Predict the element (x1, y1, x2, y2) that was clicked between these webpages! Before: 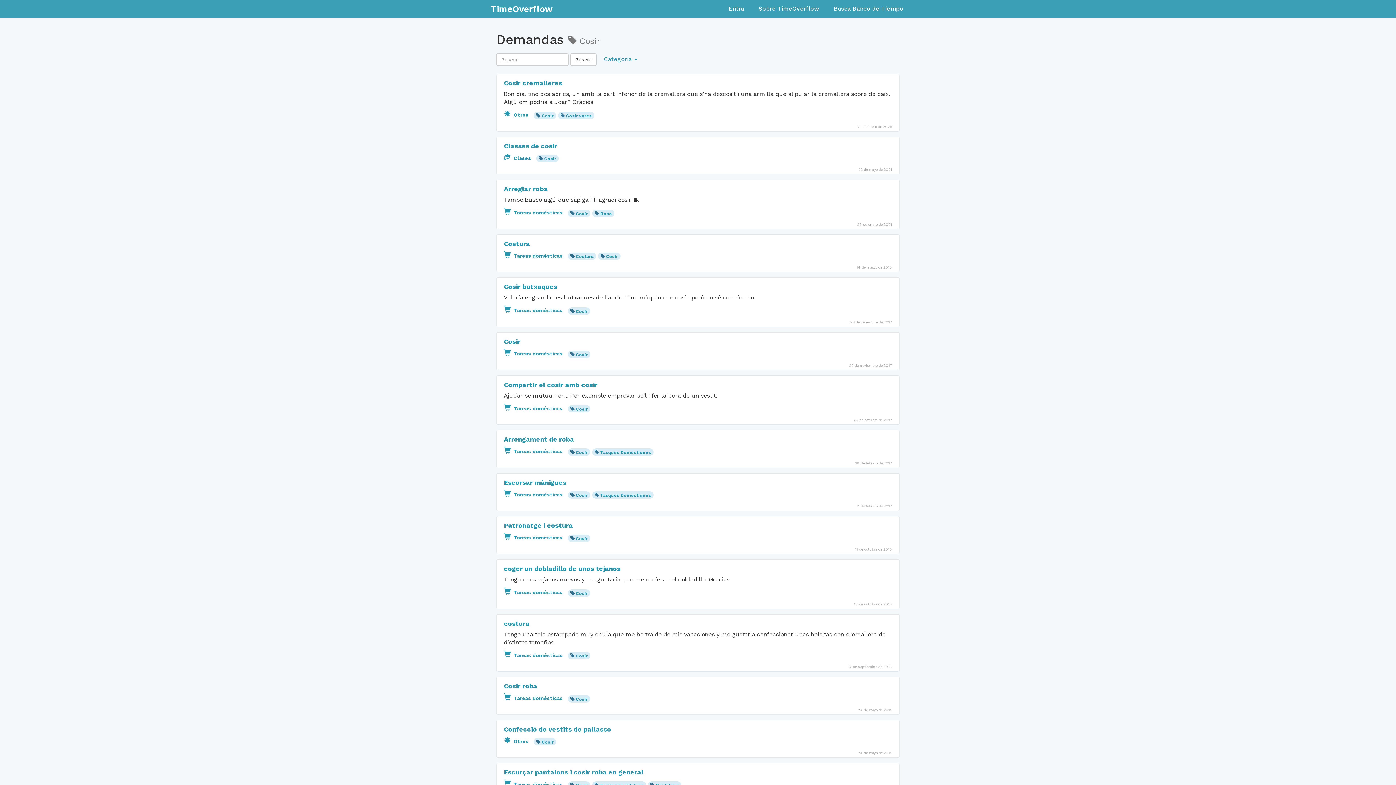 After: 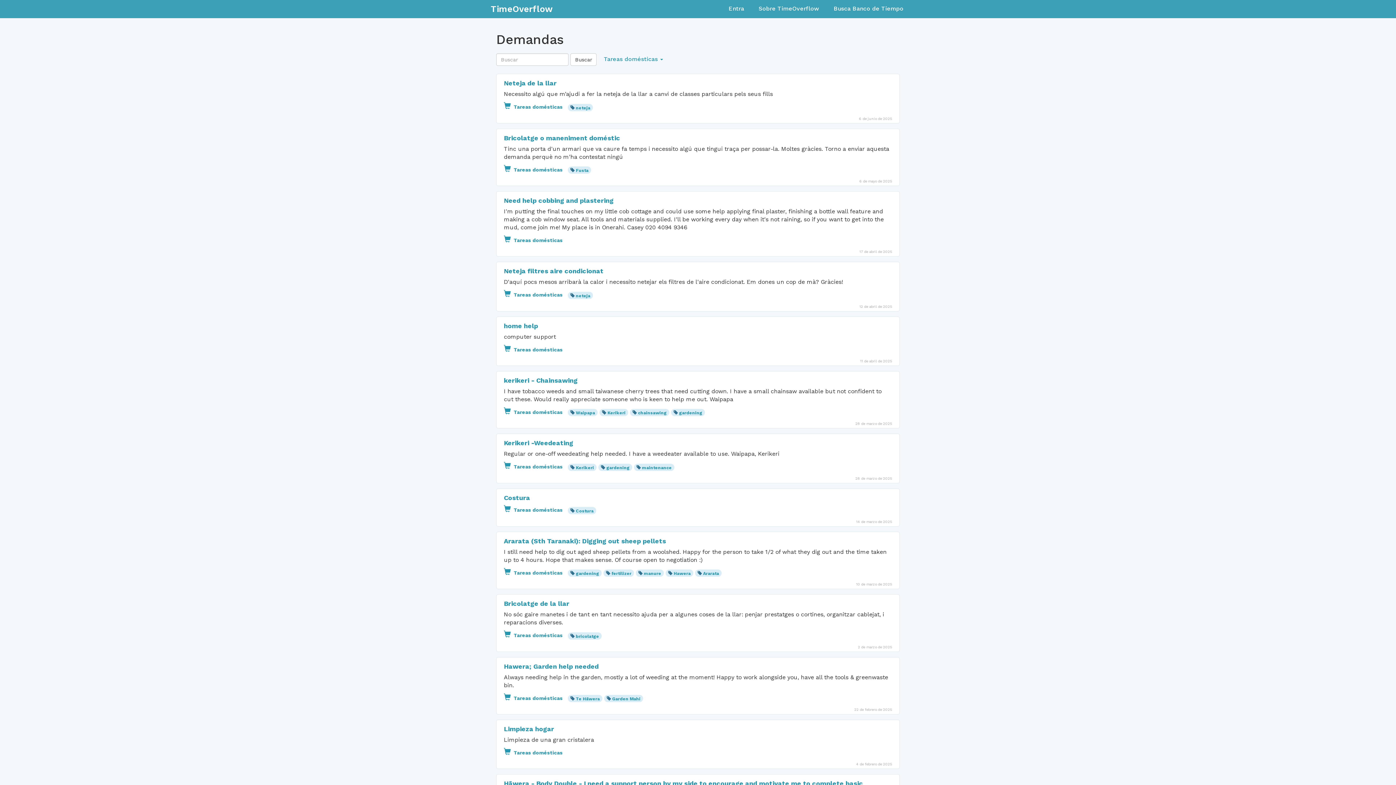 Action: bbox: (504, 209, 564, 215) label:  Tareas domésticas 